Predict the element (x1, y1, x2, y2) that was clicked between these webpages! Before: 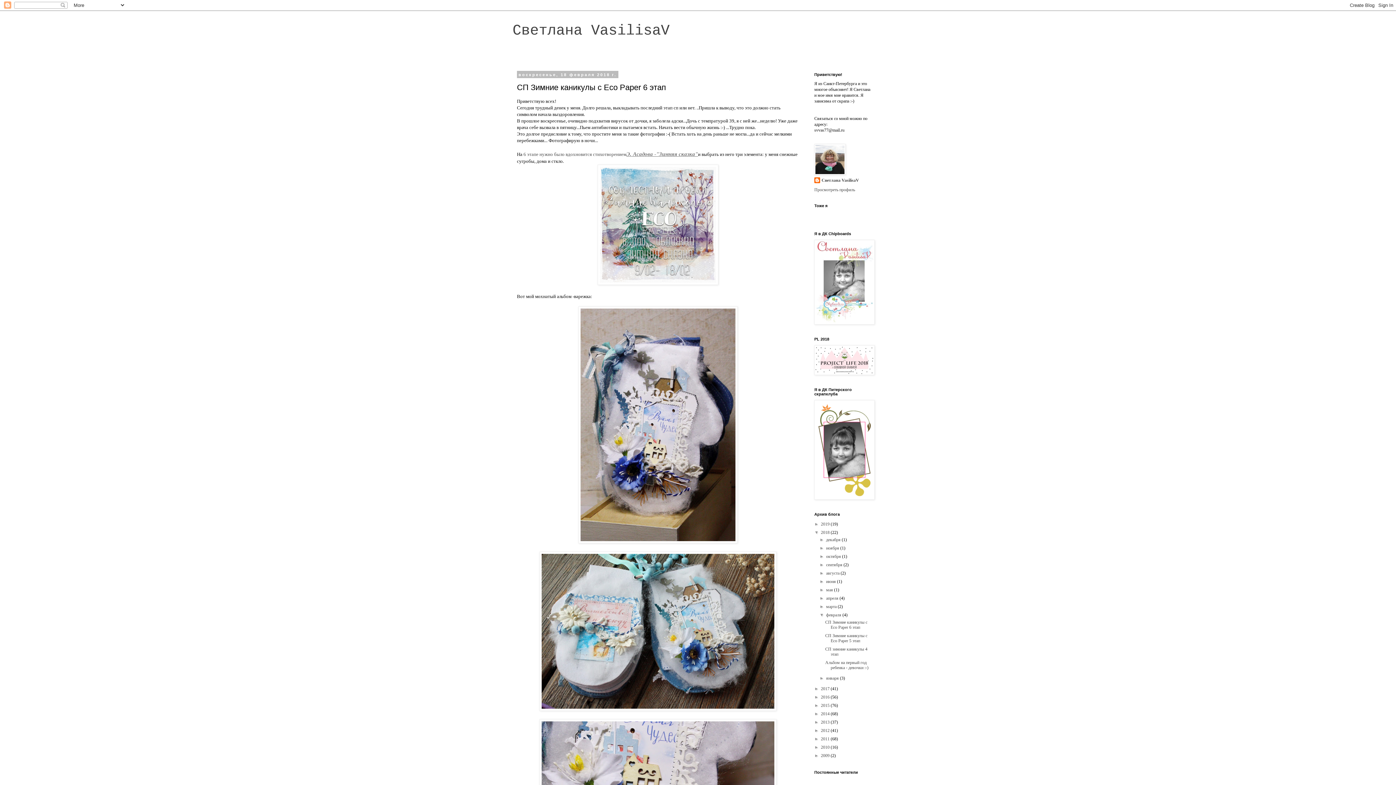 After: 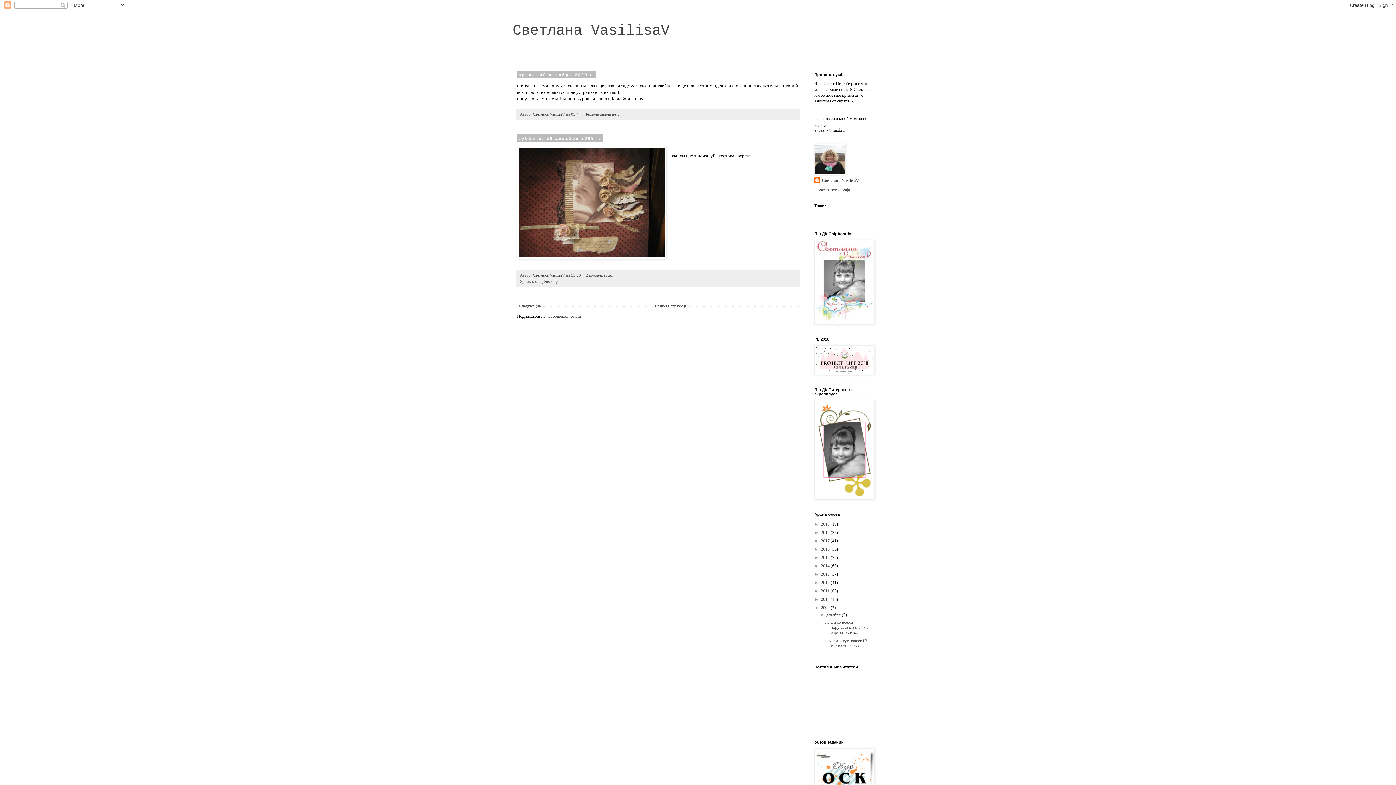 Action: bbox: (821, 753, 830, 758) label: 2009 